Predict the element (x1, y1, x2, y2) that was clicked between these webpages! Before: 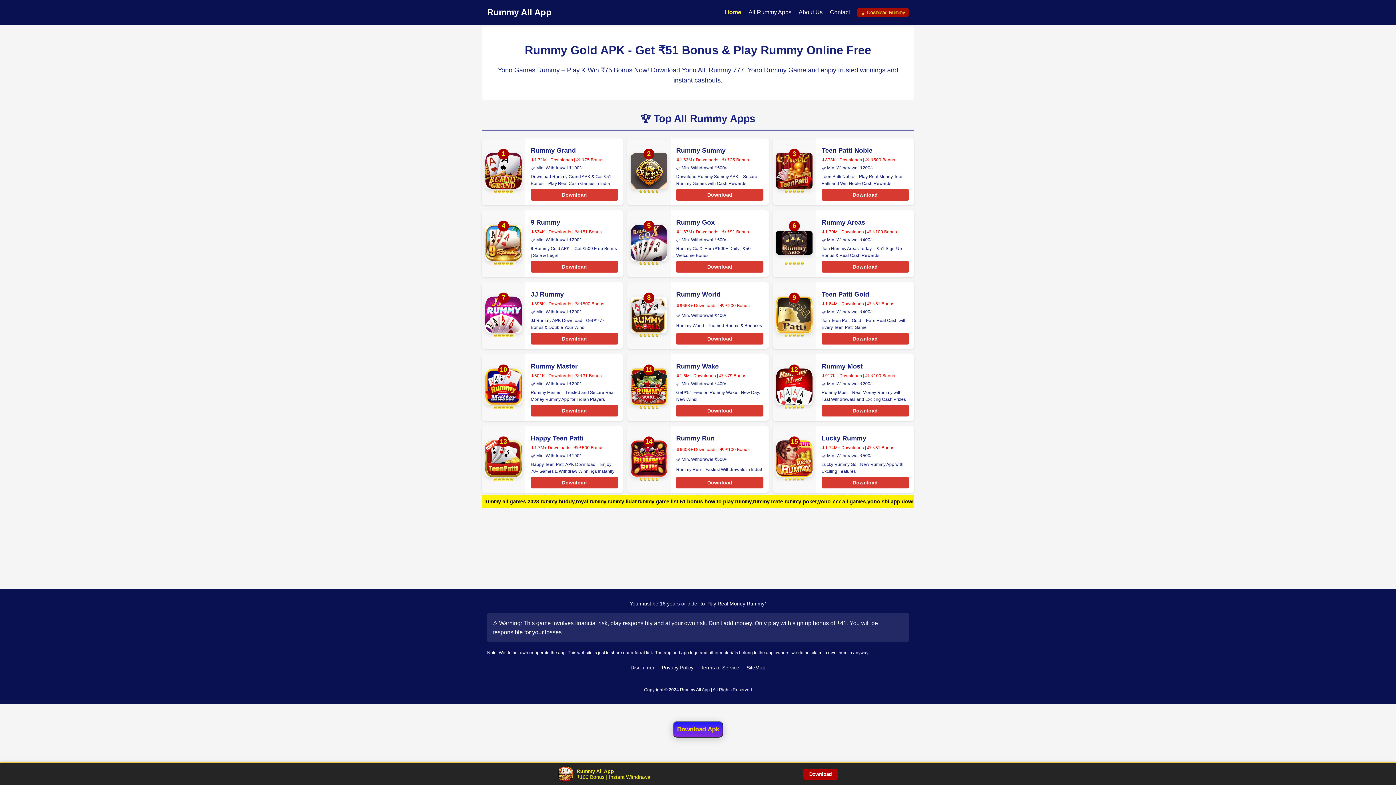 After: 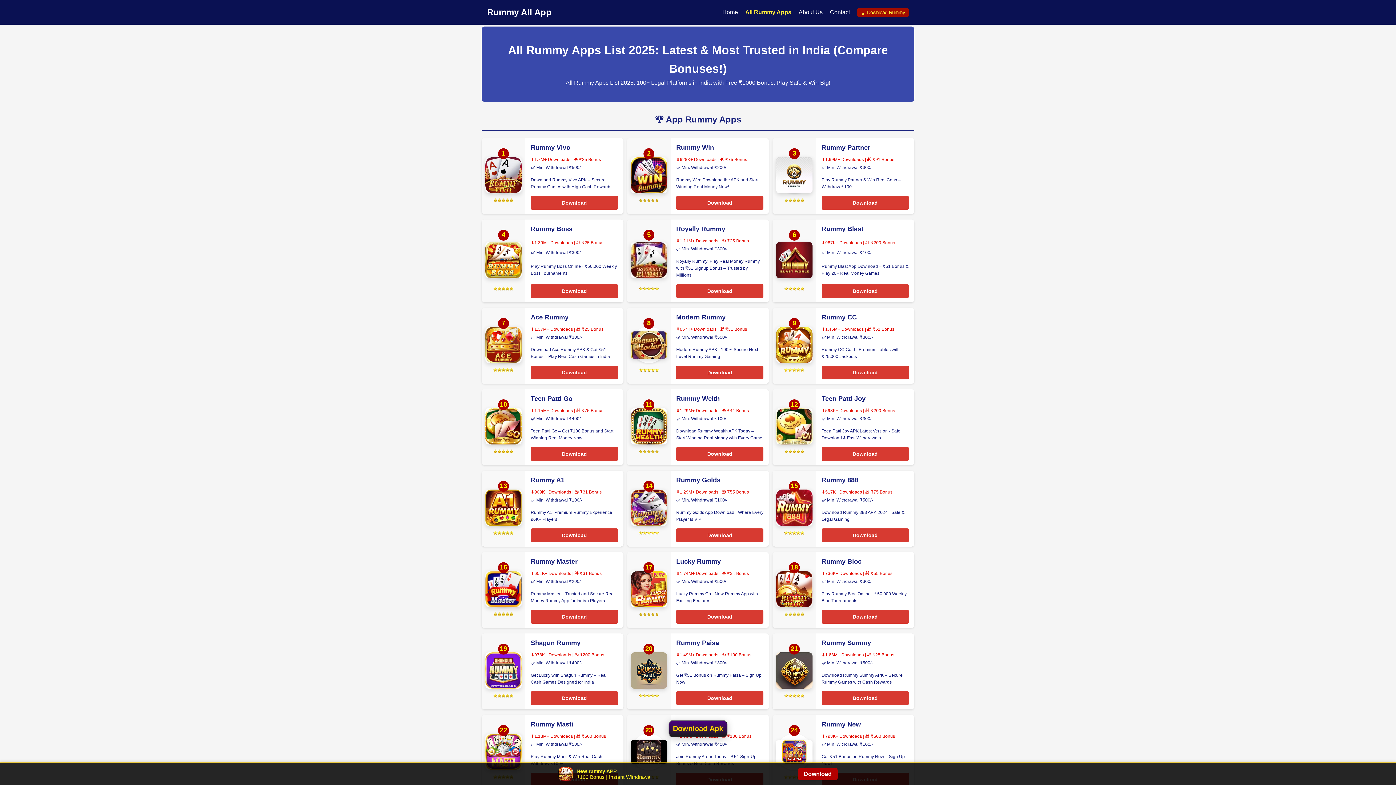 Action: label: All Rummy Apps bbox: (748, 9, 791, 15)